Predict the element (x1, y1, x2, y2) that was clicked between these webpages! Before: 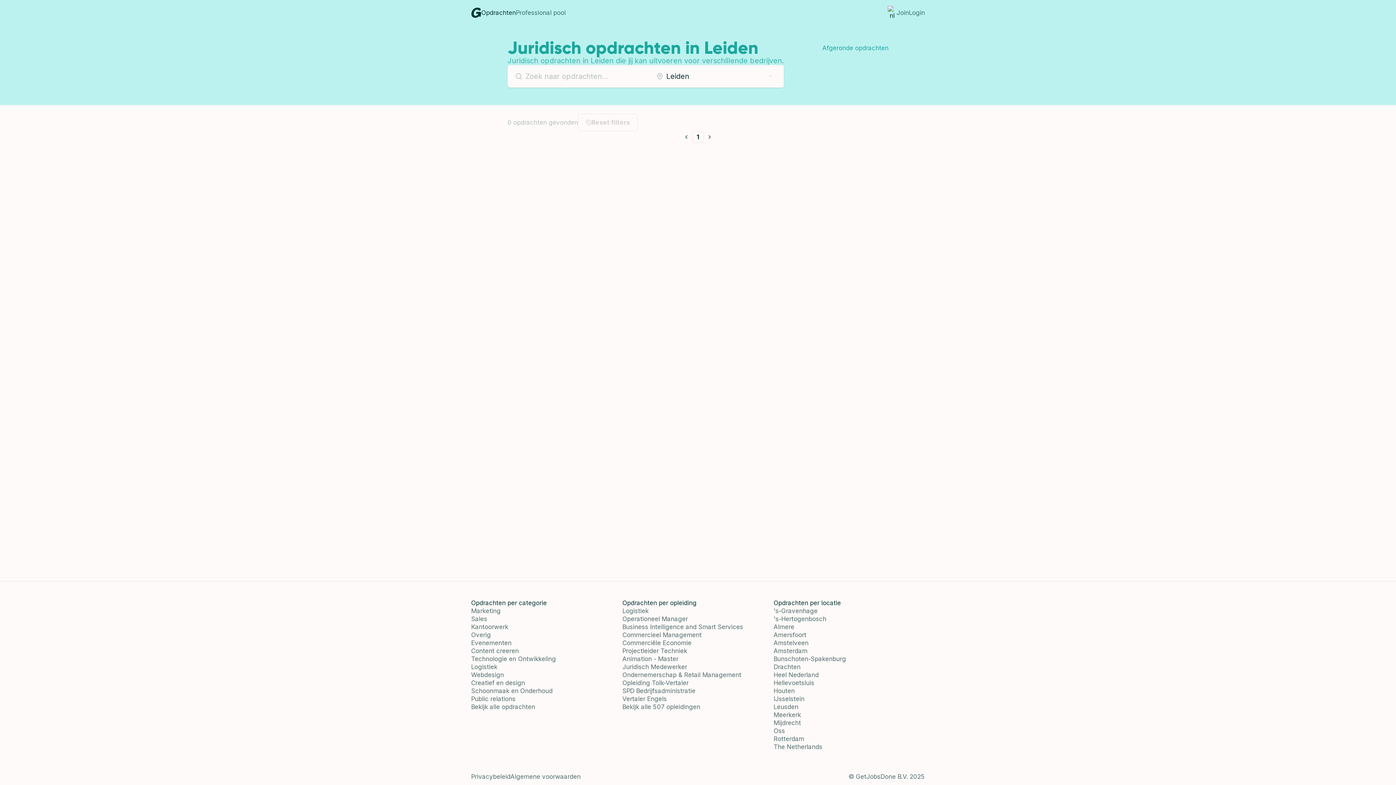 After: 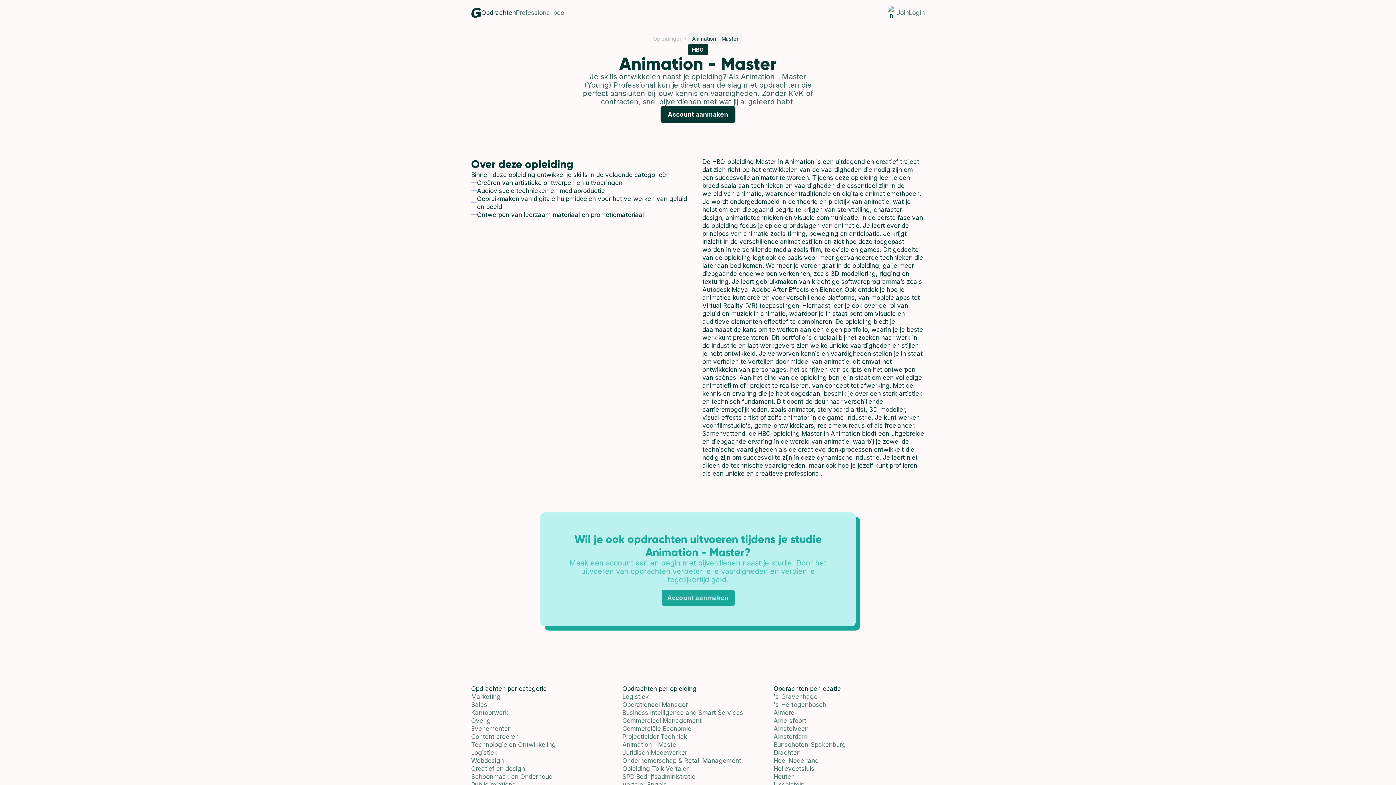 Action: label: Animation - Master bbox: (622, 655, 678, 662)